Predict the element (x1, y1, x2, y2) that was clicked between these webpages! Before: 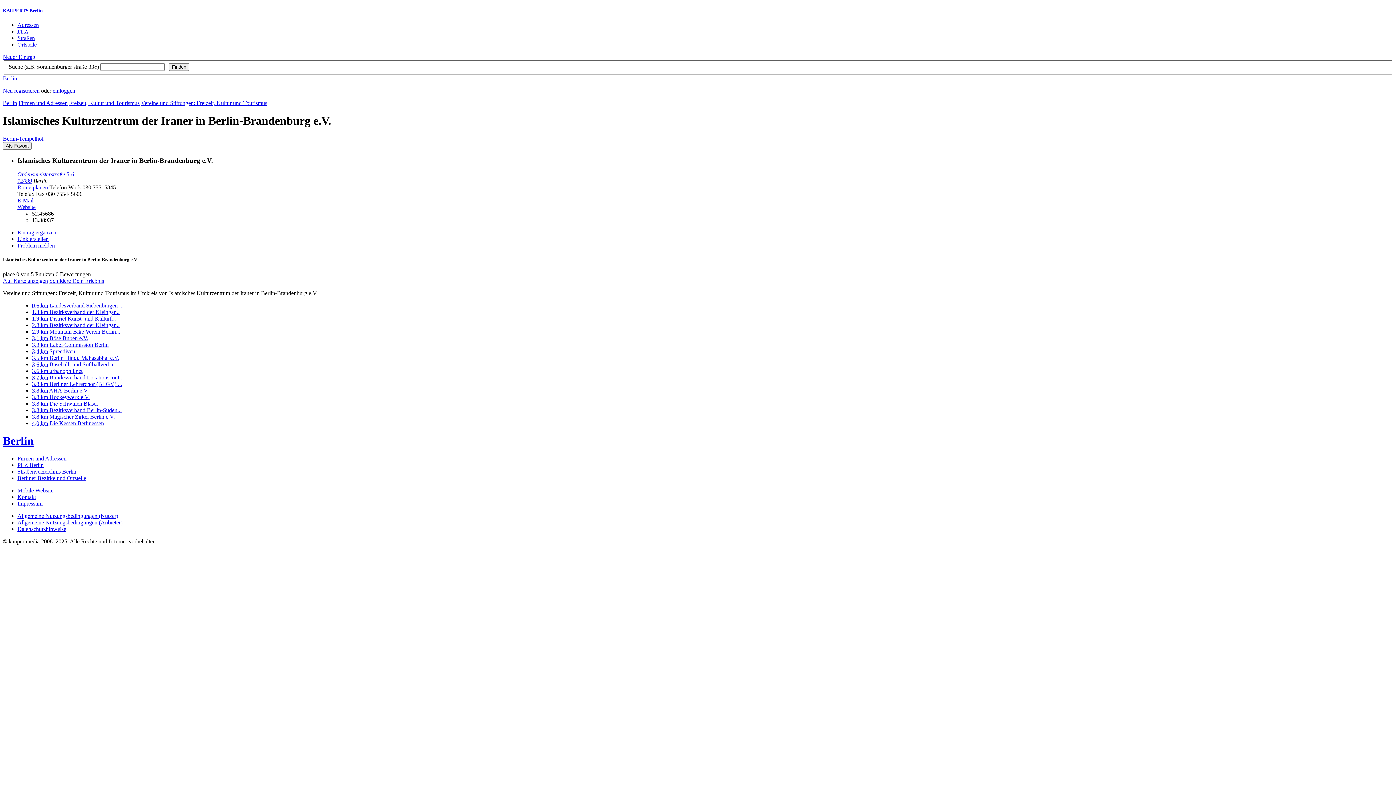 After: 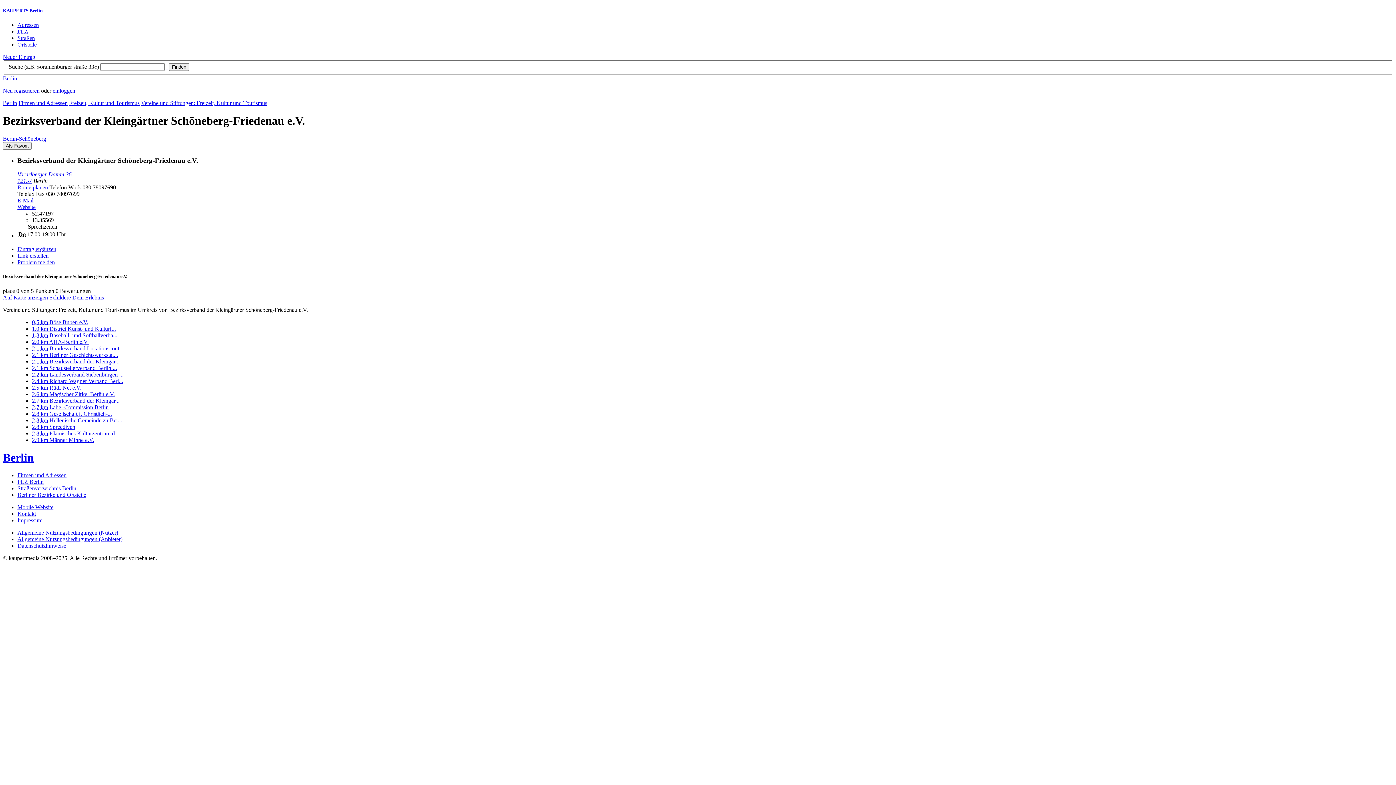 Action: label: 2.8 km Bezirksverband der Kleingär... bbox: (32, 322, 119, 328)